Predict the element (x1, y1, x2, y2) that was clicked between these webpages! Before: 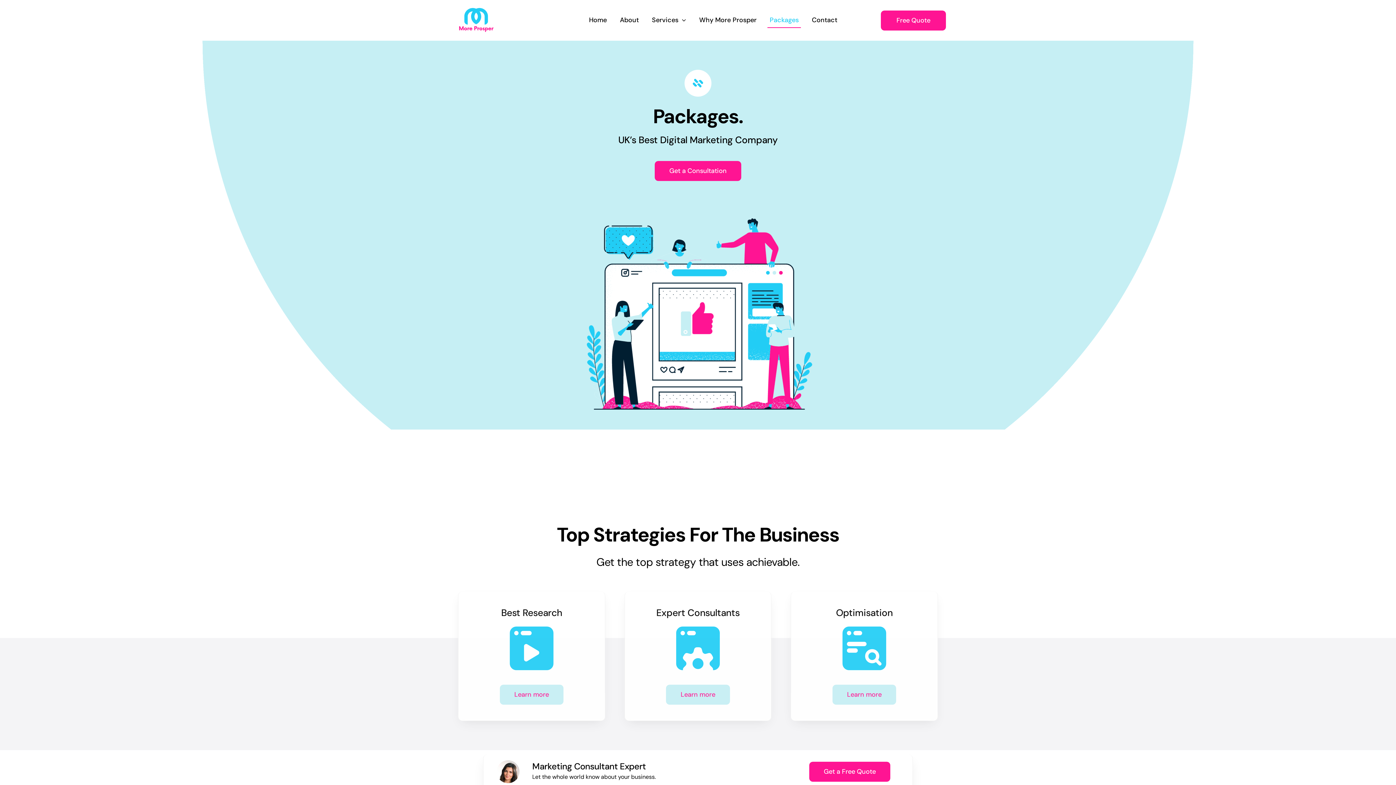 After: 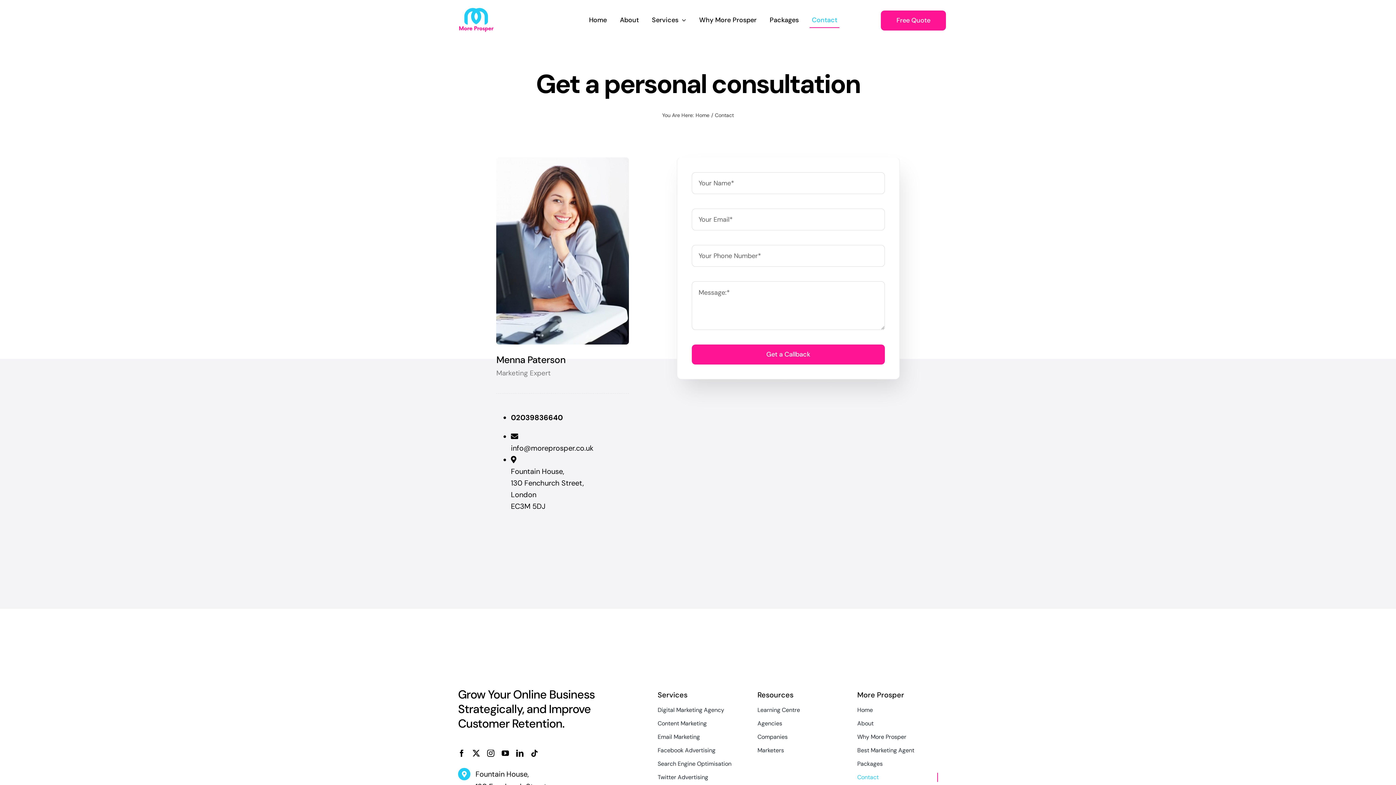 Action: label: Get a Free Quote bbox: (809, 762, 890, 782)